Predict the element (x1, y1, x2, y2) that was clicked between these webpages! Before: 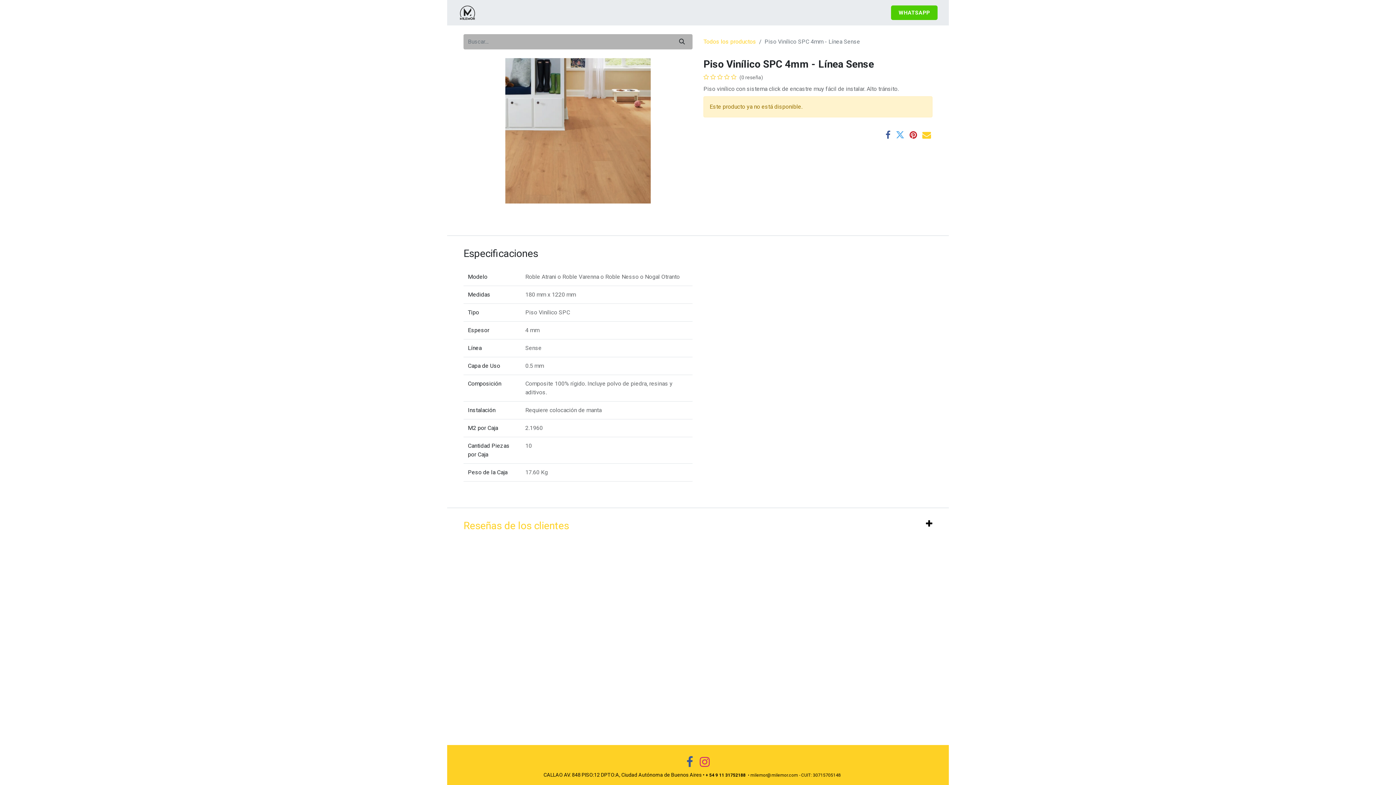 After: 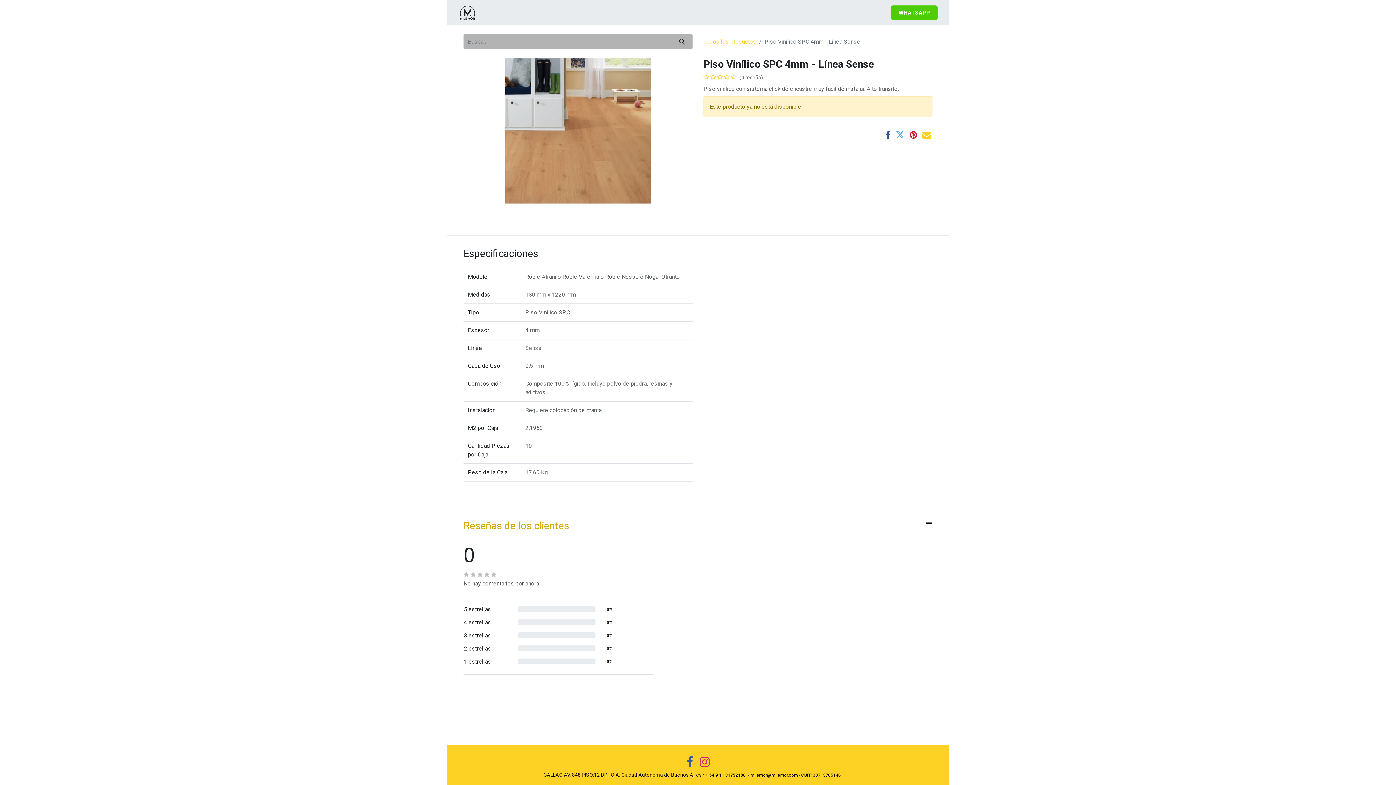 Action: label: Reseñas de los clientes bbox: (463, 520, 932, 543)